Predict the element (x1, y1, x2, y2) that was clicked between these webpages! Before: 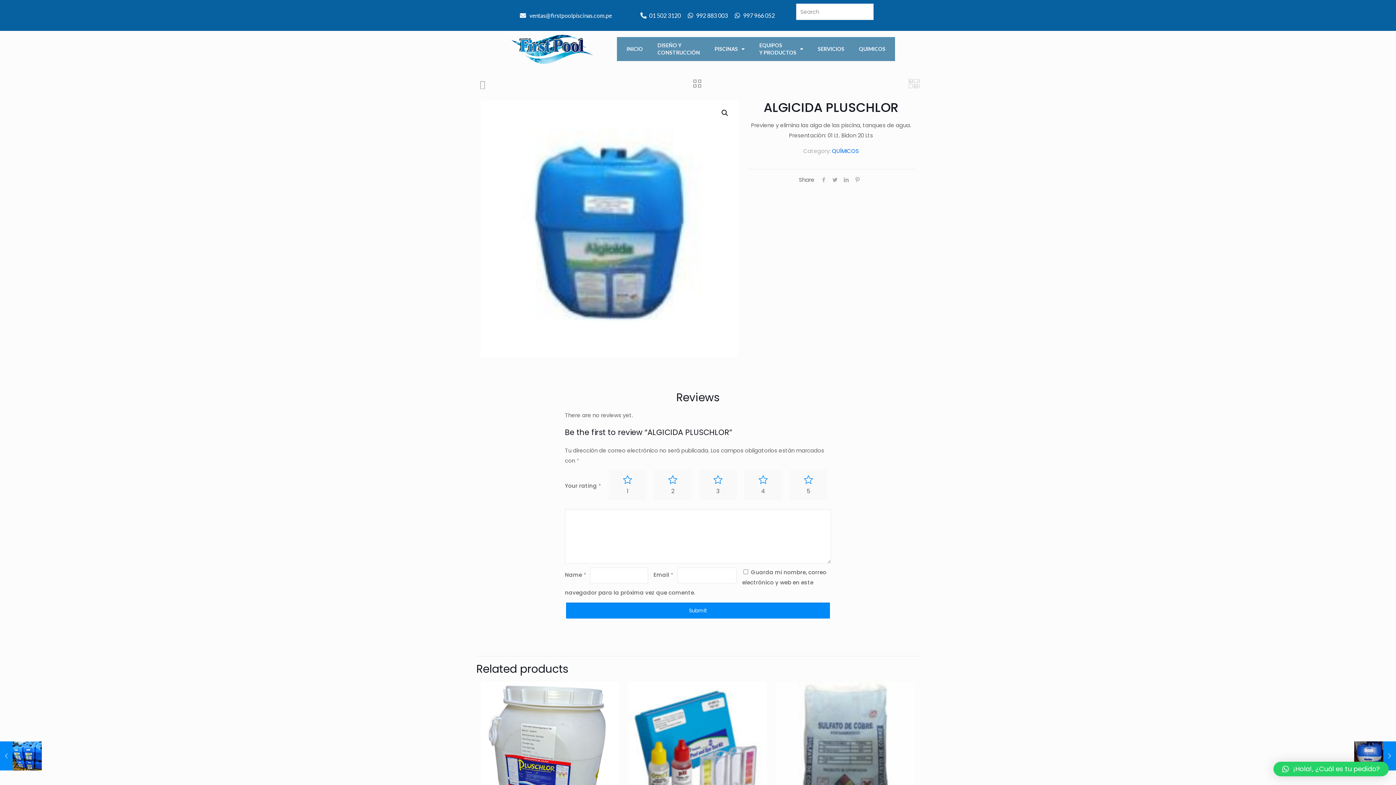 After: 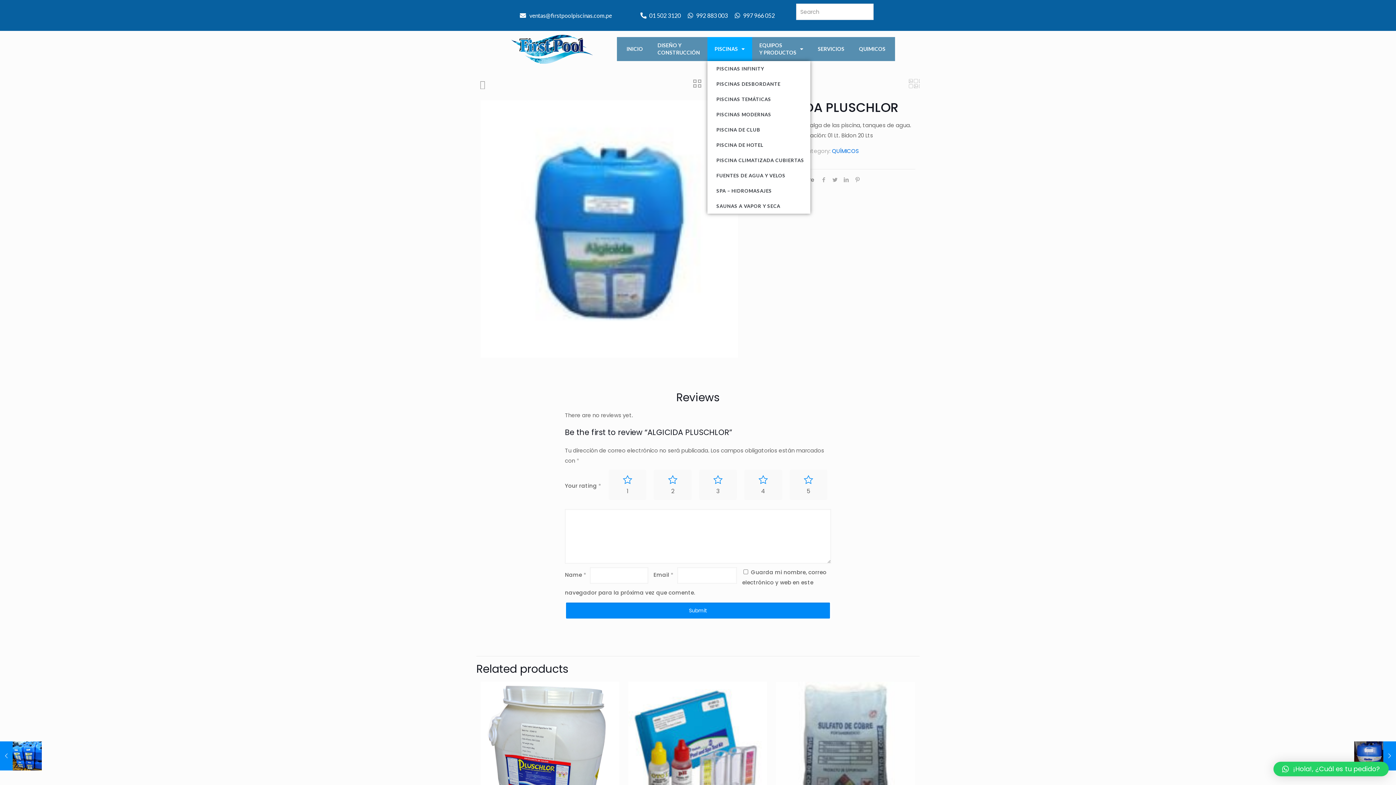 Action: bbox: (707, 37, 752, 61) label: PISCINAS